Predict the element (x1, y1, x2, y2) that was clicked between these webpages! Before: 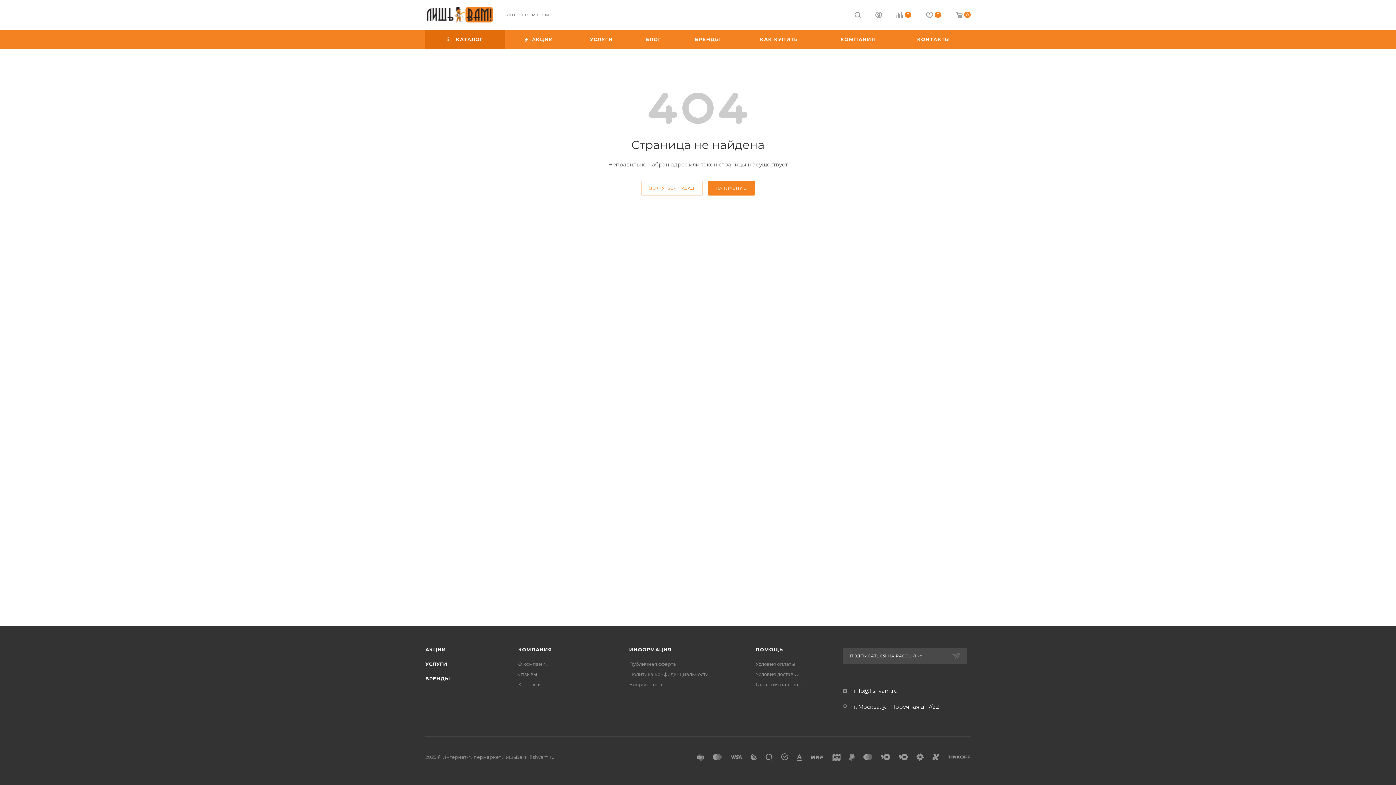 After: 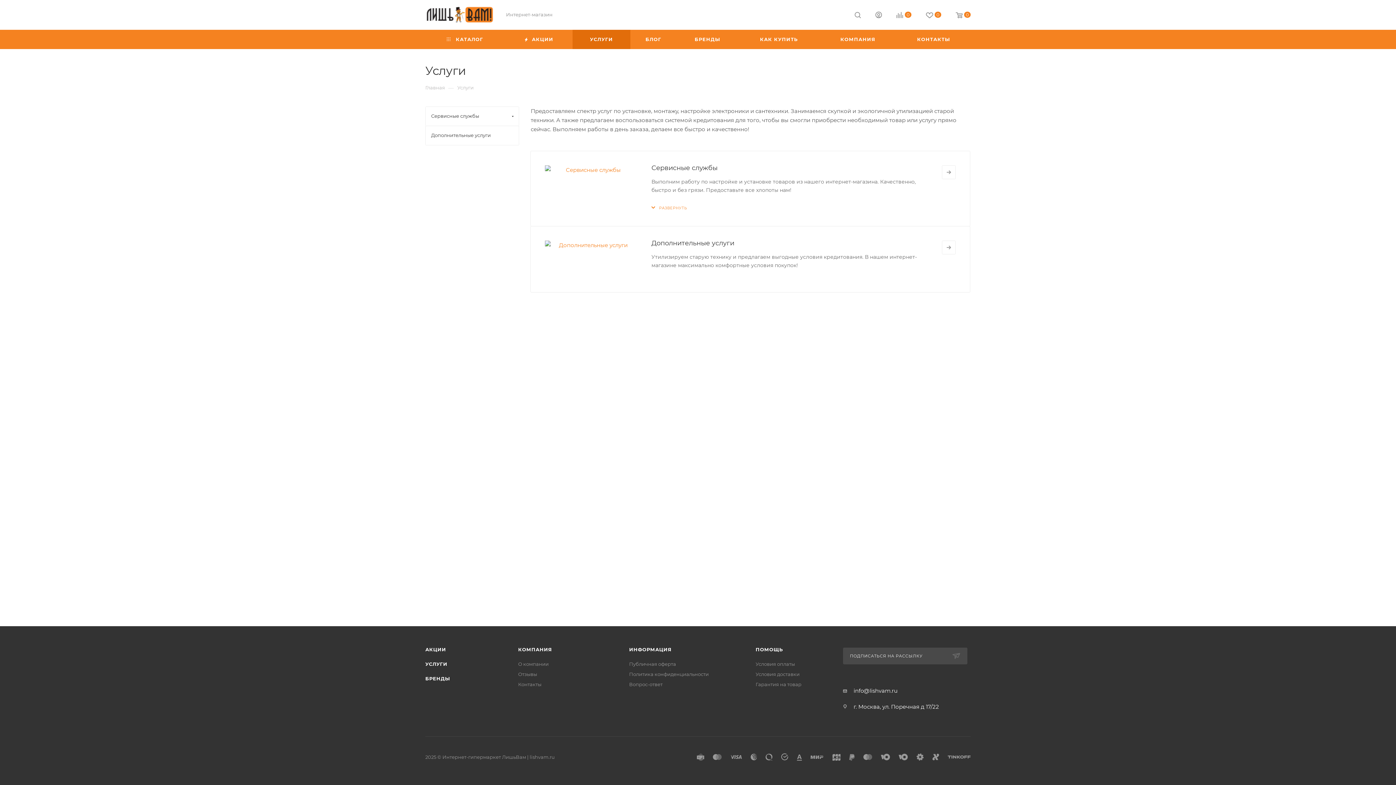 Action: bbox: (425, 661, 447, 667) label: УСЛУГИ